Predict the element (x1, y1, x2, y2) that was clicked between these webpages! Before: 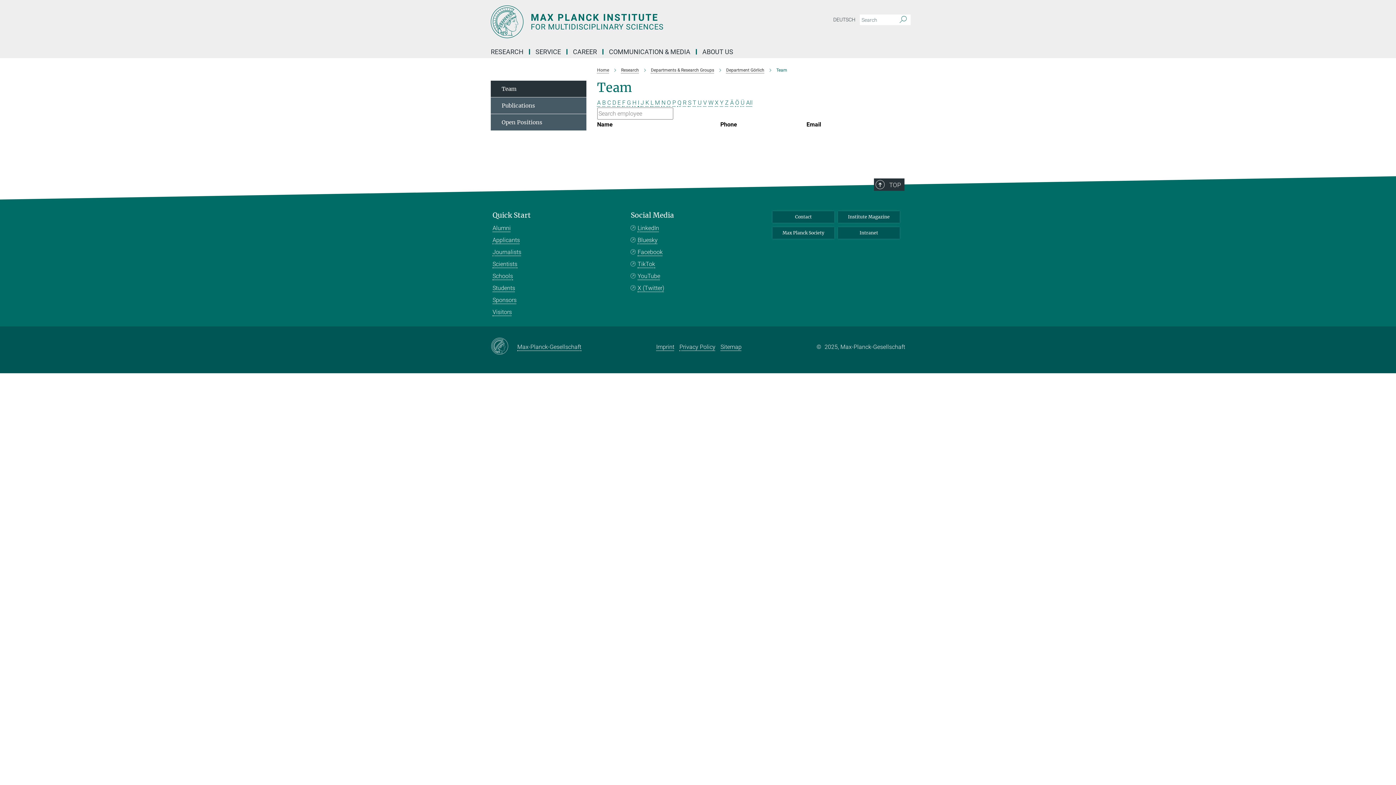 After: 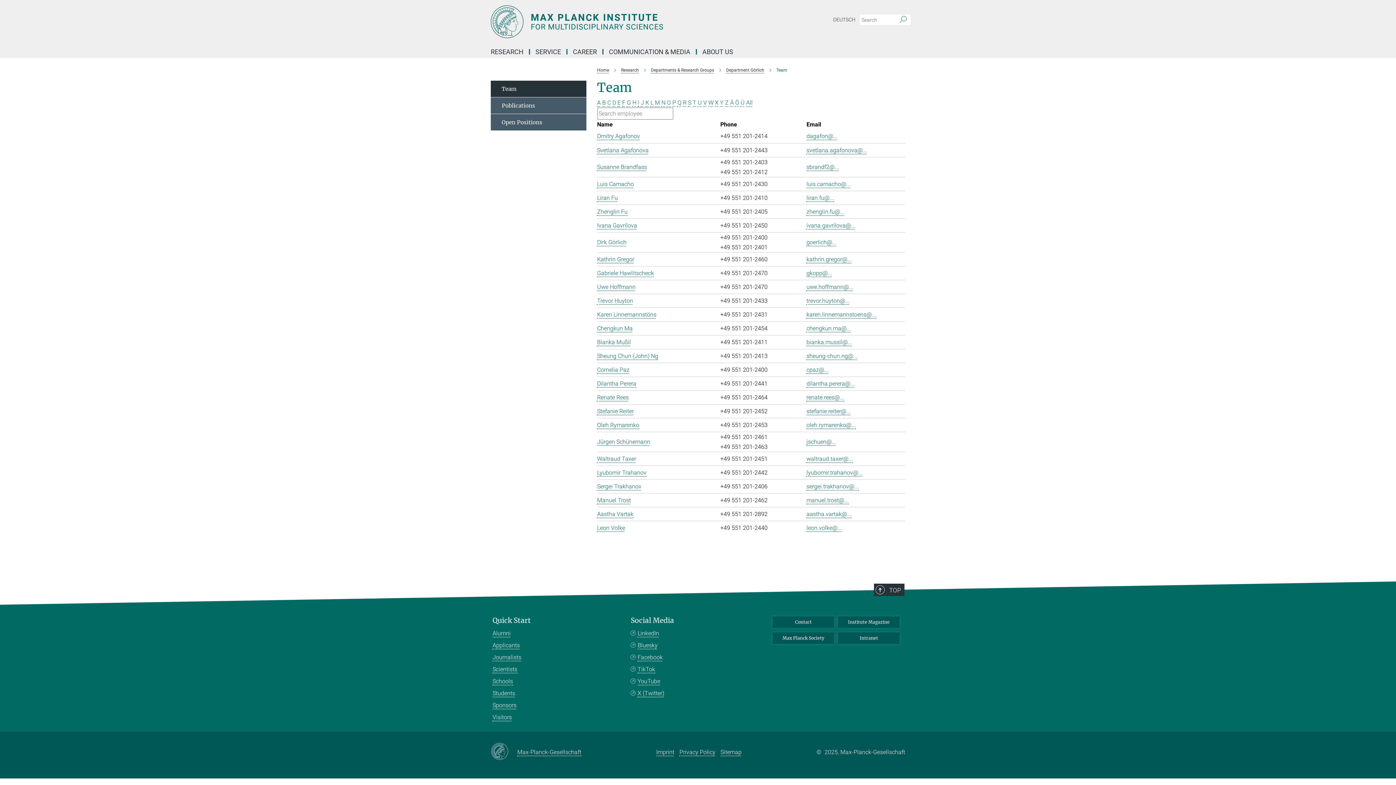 Action: bbox: (746, 99, 752, 106) label: All